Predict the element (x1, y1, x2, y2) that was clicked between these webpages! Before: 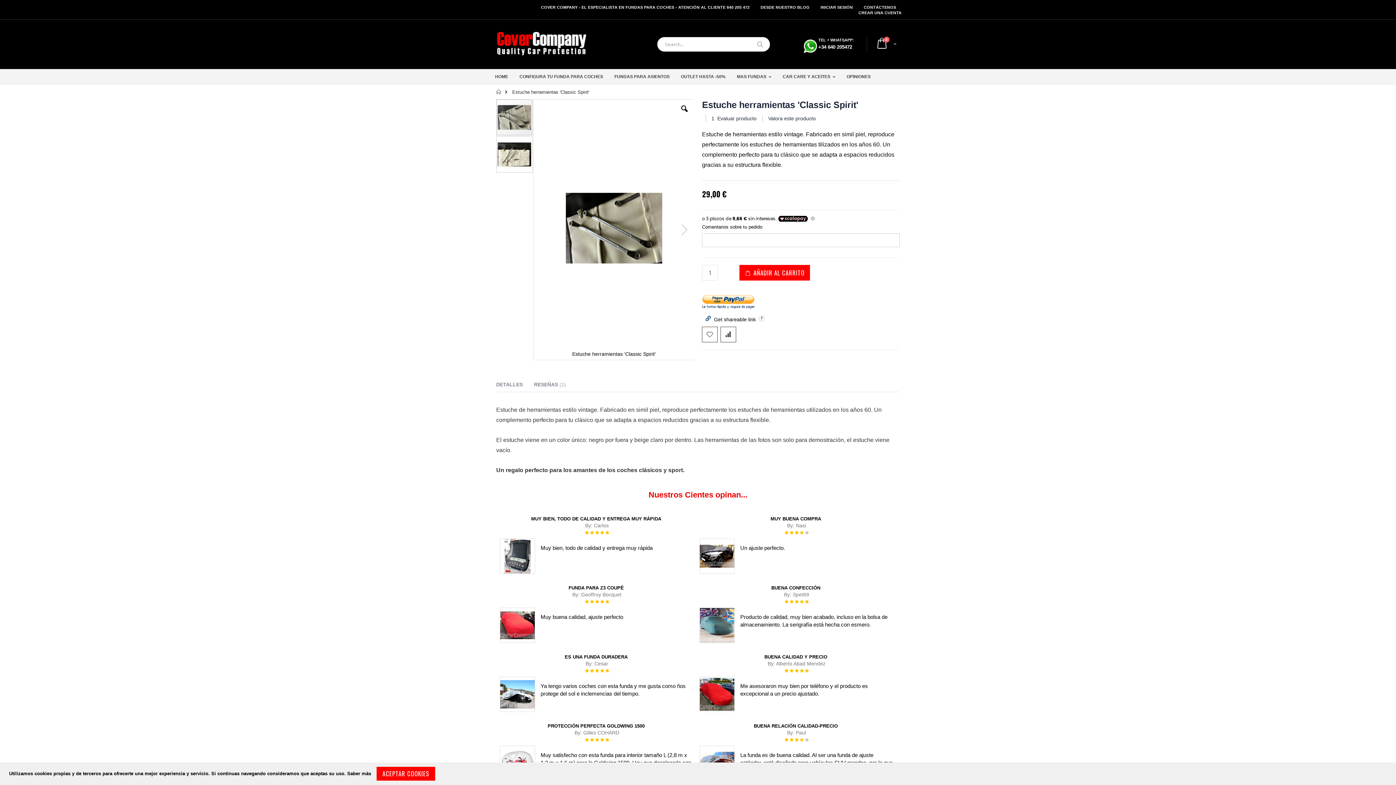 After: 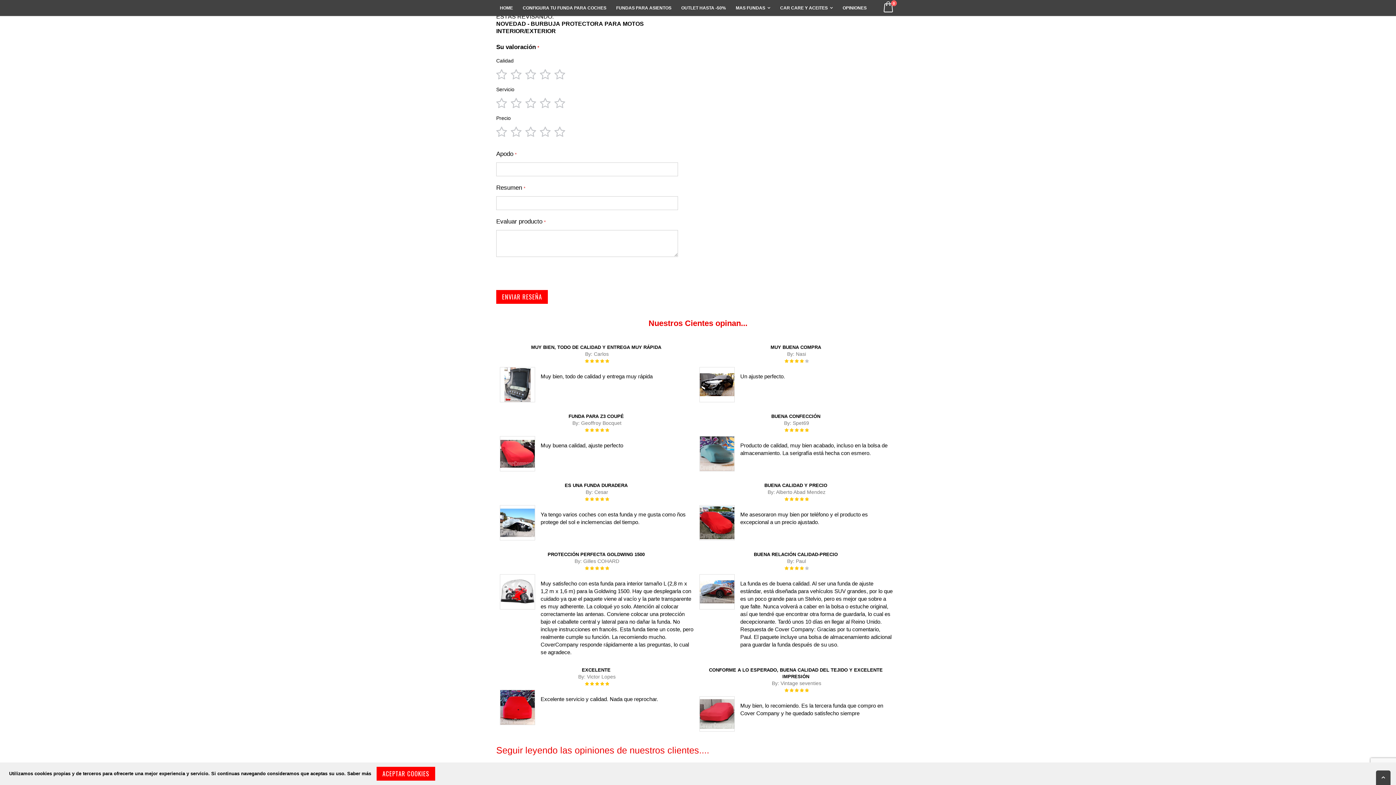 Action: bbox: (585, 737, 609, 742) label: Rating:
100%